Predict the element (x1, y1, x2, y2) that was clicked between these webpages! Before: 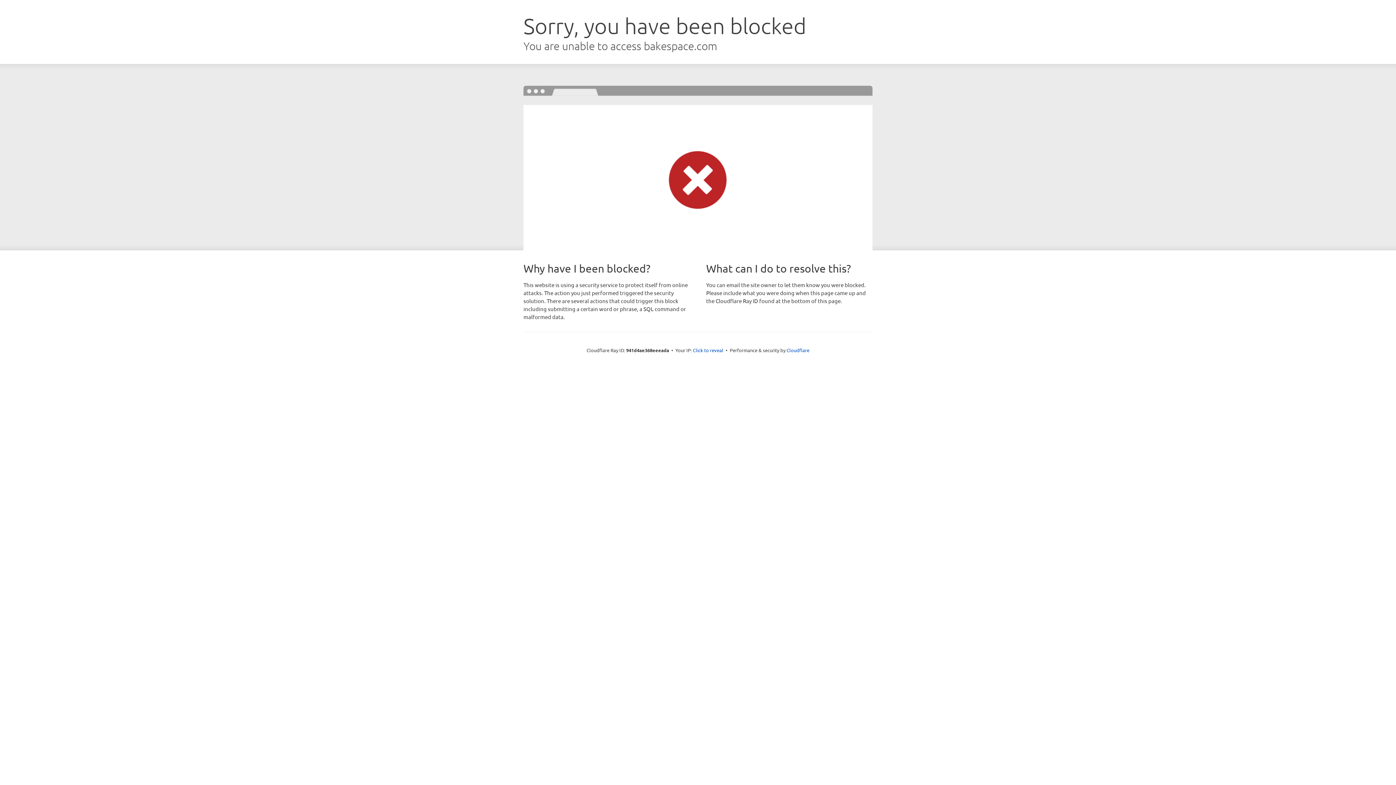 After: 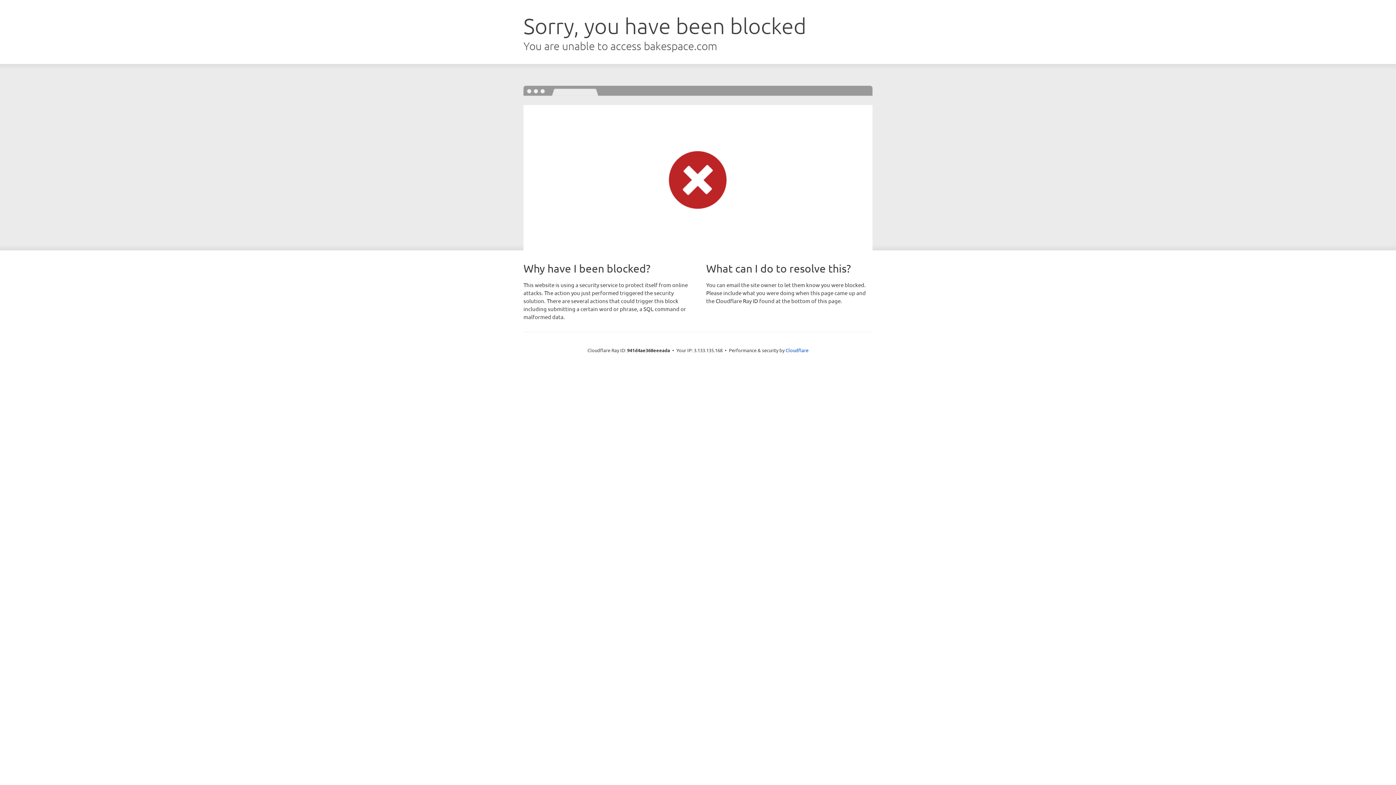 Action: label: Click to reveal bbox: (693, 346, 723, 353)